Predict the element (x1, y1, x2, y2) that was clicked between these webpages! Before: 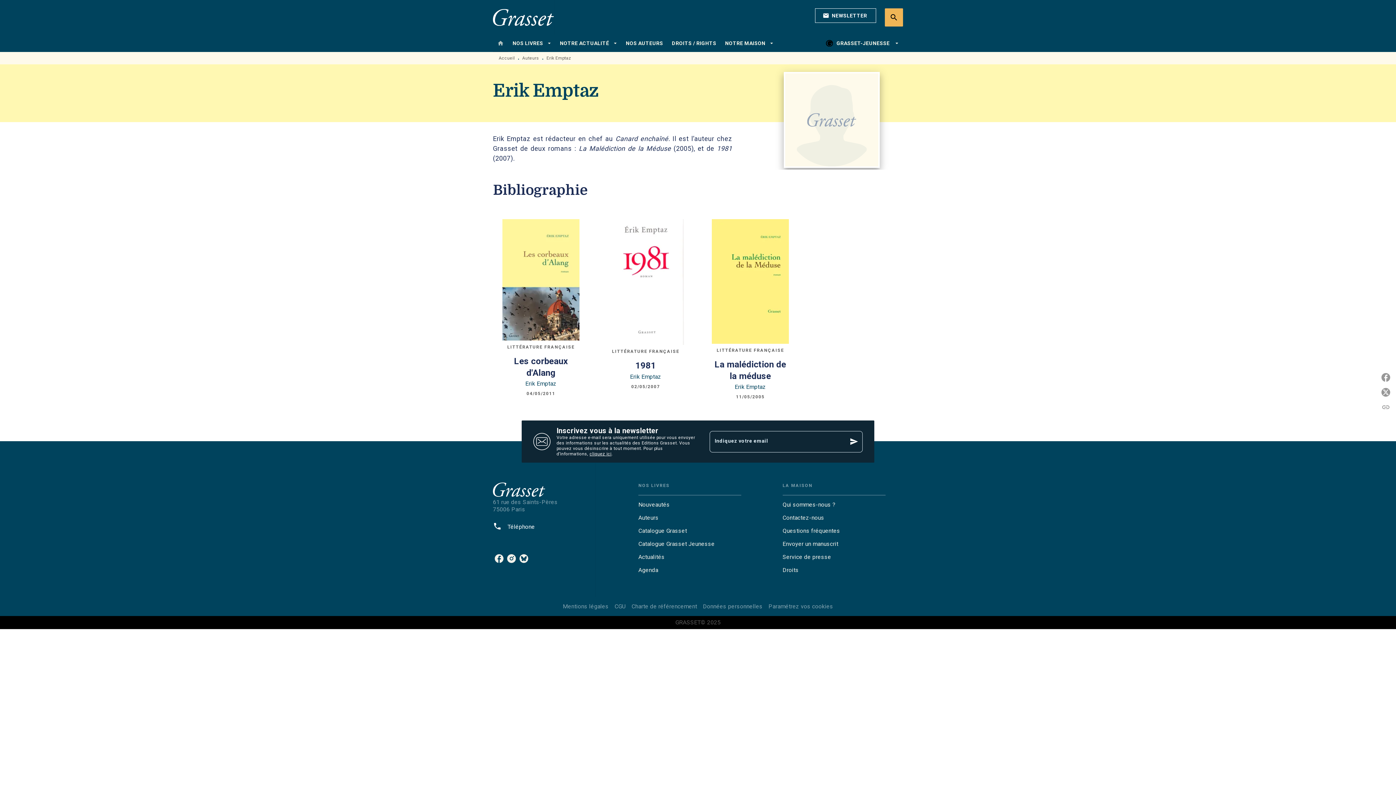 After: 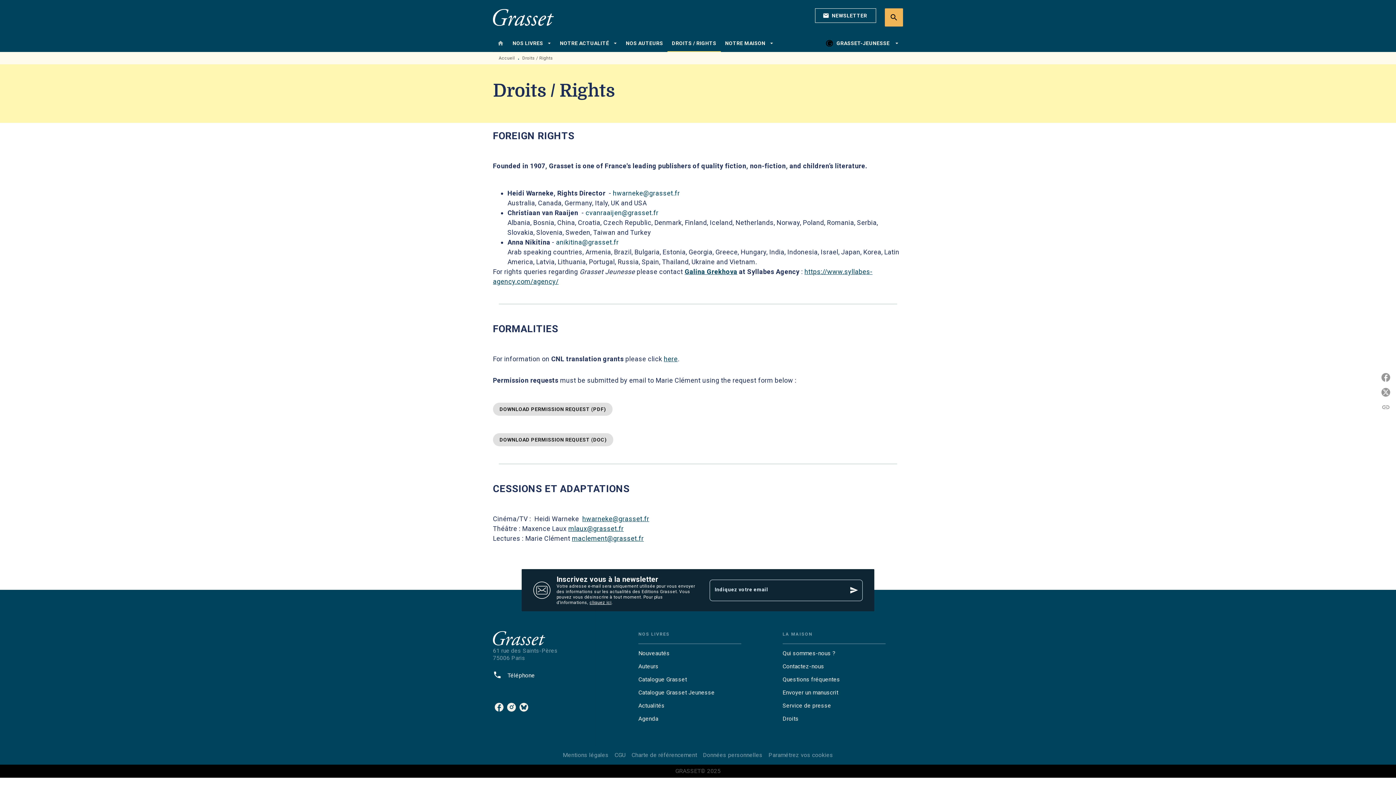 Action: bbox: (667, 34, 720, 52) label: DROITS / RIGHTS